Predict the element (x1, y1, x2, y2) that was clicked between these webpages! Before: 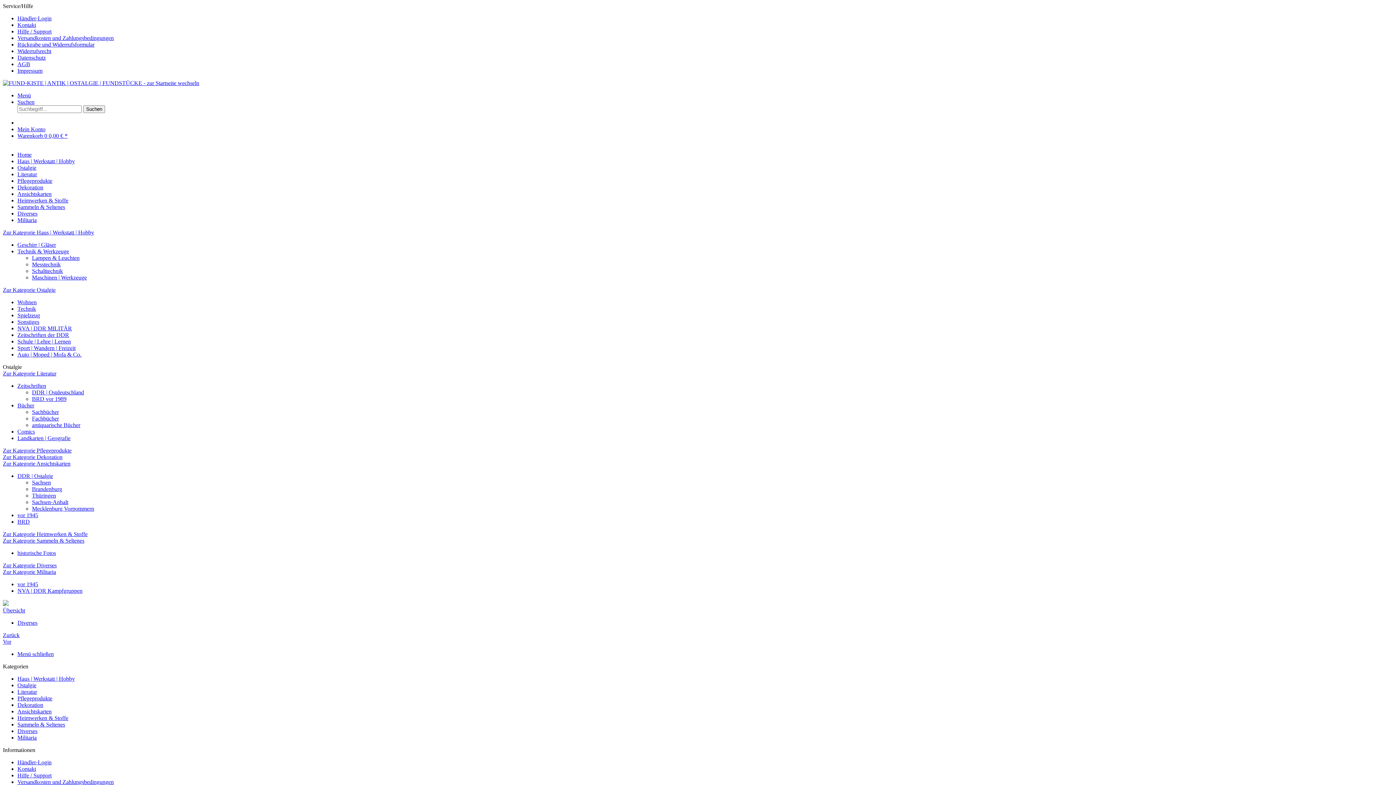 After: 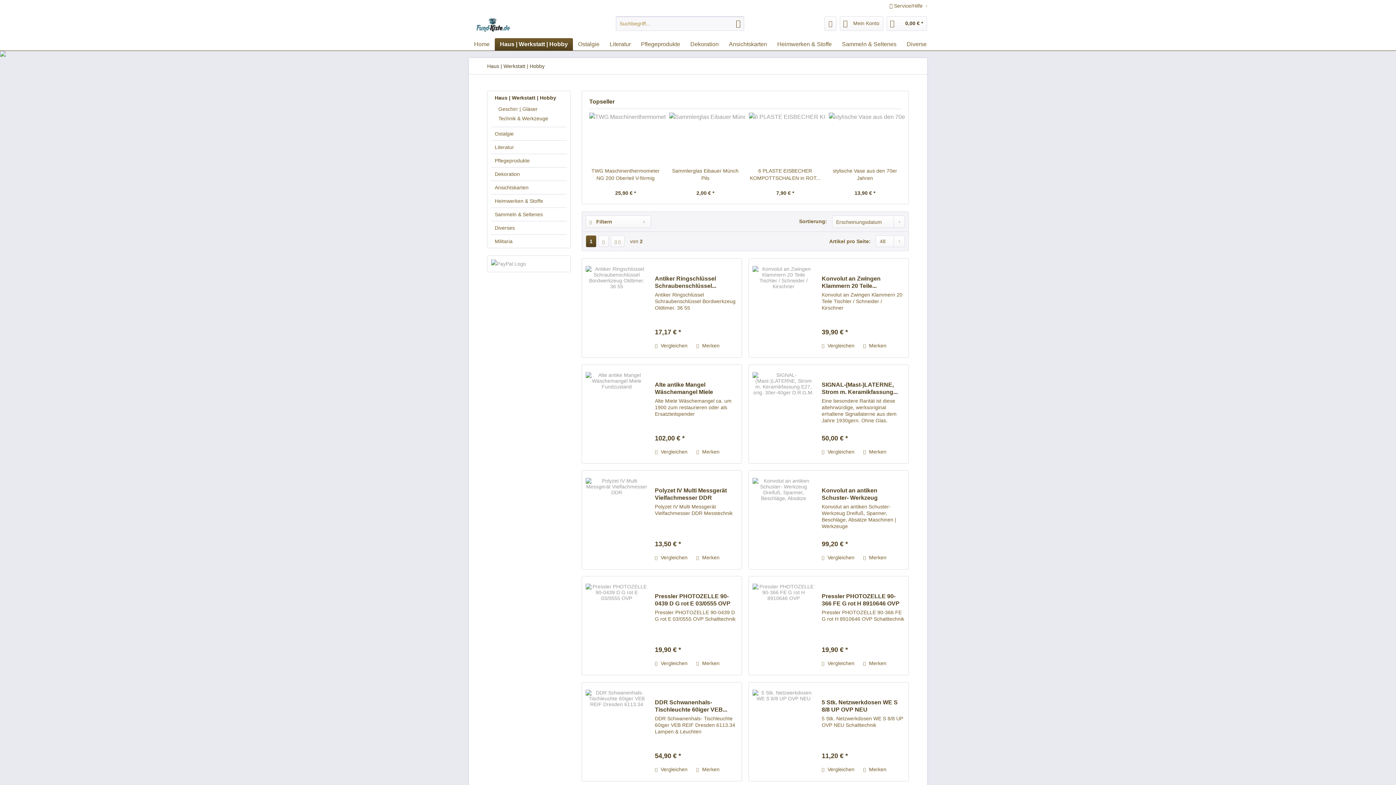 Action: bbox: (17, 676, 74, 682) label: Haus | Werkstatt | Hobby